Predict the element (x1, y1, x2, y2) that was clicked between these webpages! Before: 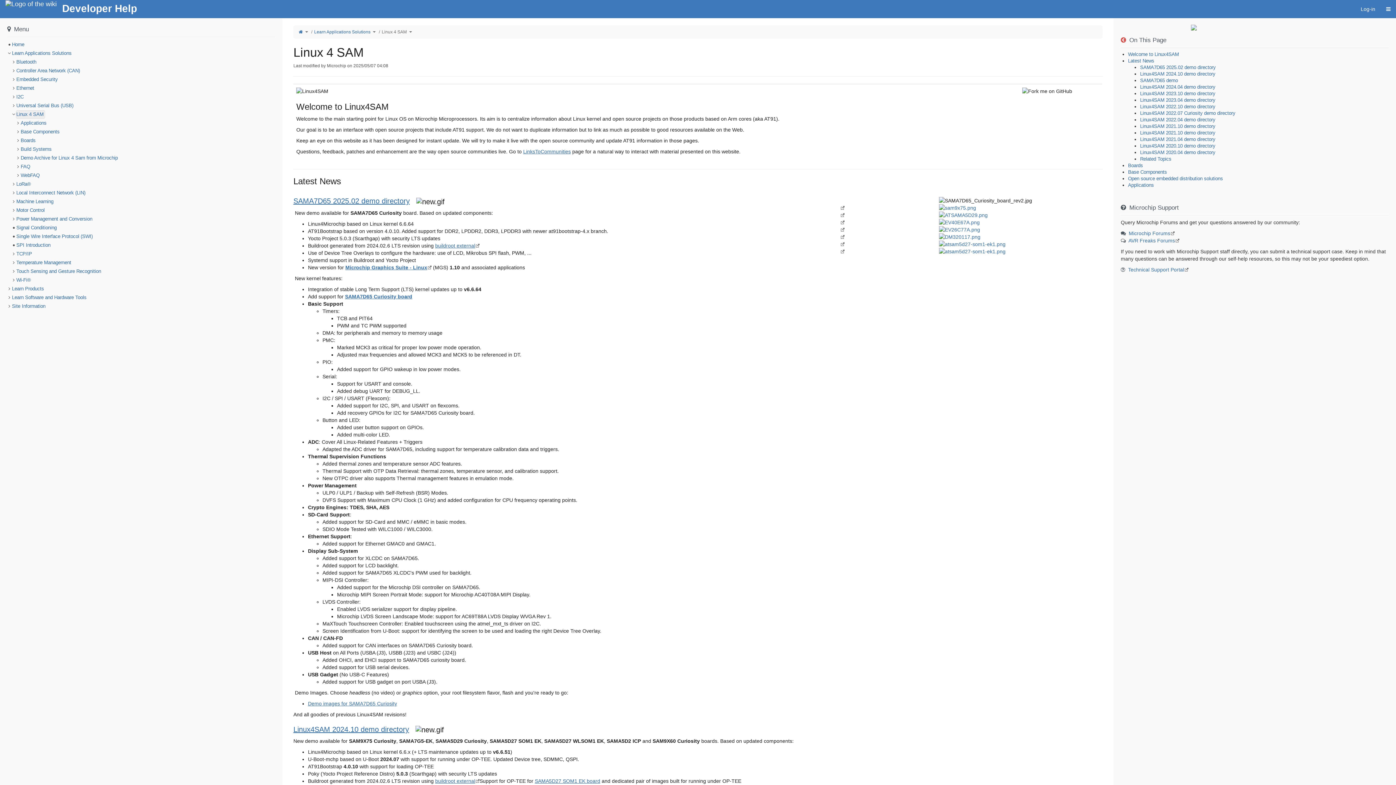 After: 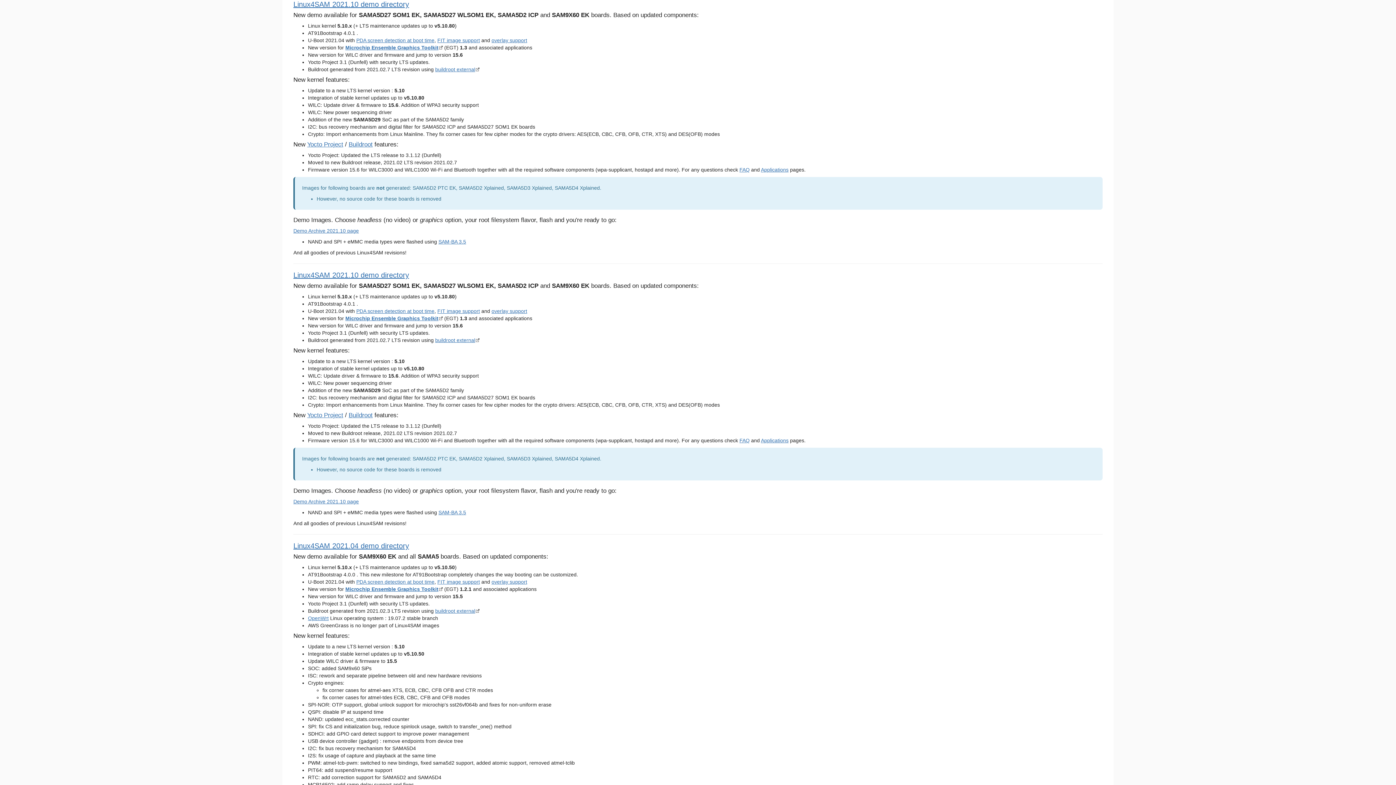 Action: bbox: (1140, 123, 1215, 129) label: Linux4SAM 2021.10 demo directory